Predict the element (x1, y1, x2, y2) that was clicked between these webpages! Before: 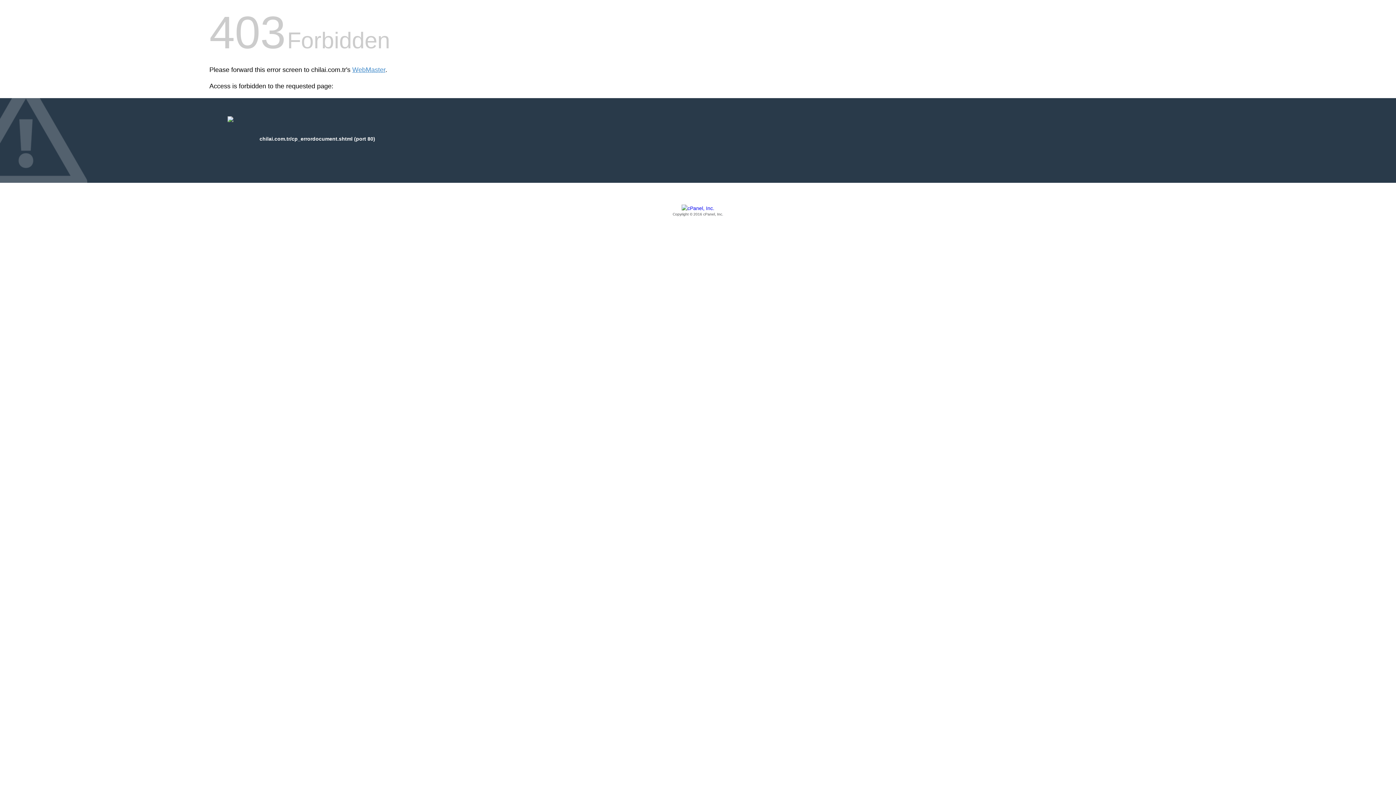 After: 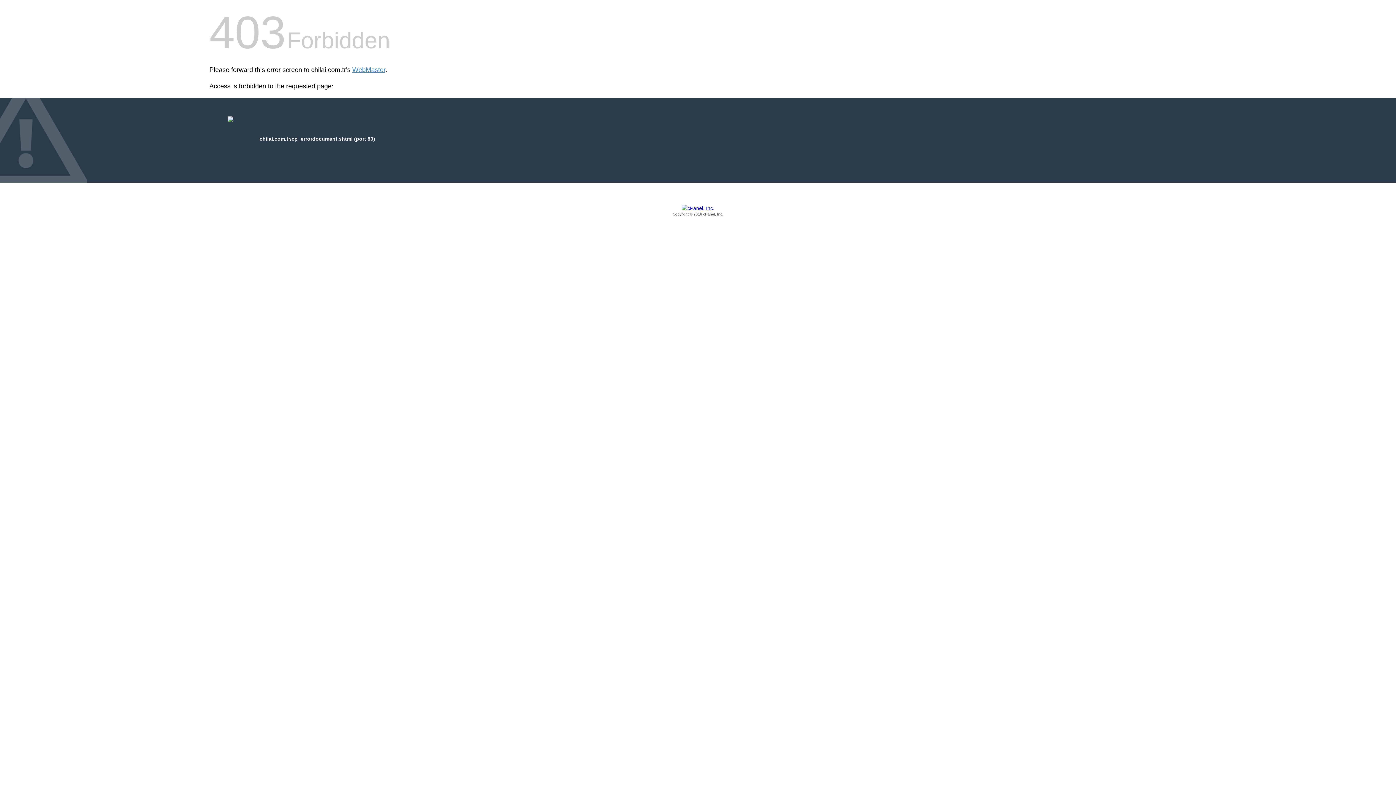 Action: label: Copyright © 2016 cPanel, Inc. bbox: (209, 205, 1186, 217)